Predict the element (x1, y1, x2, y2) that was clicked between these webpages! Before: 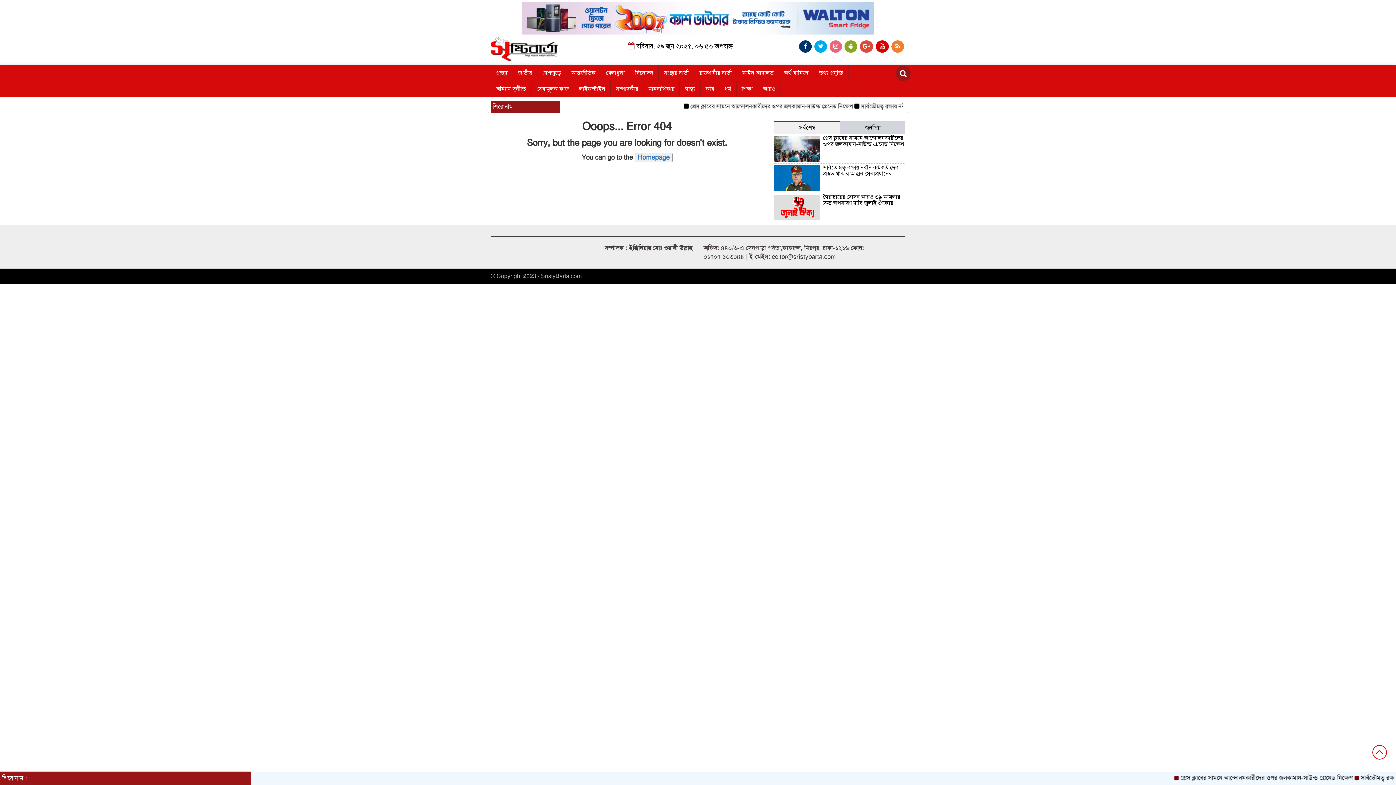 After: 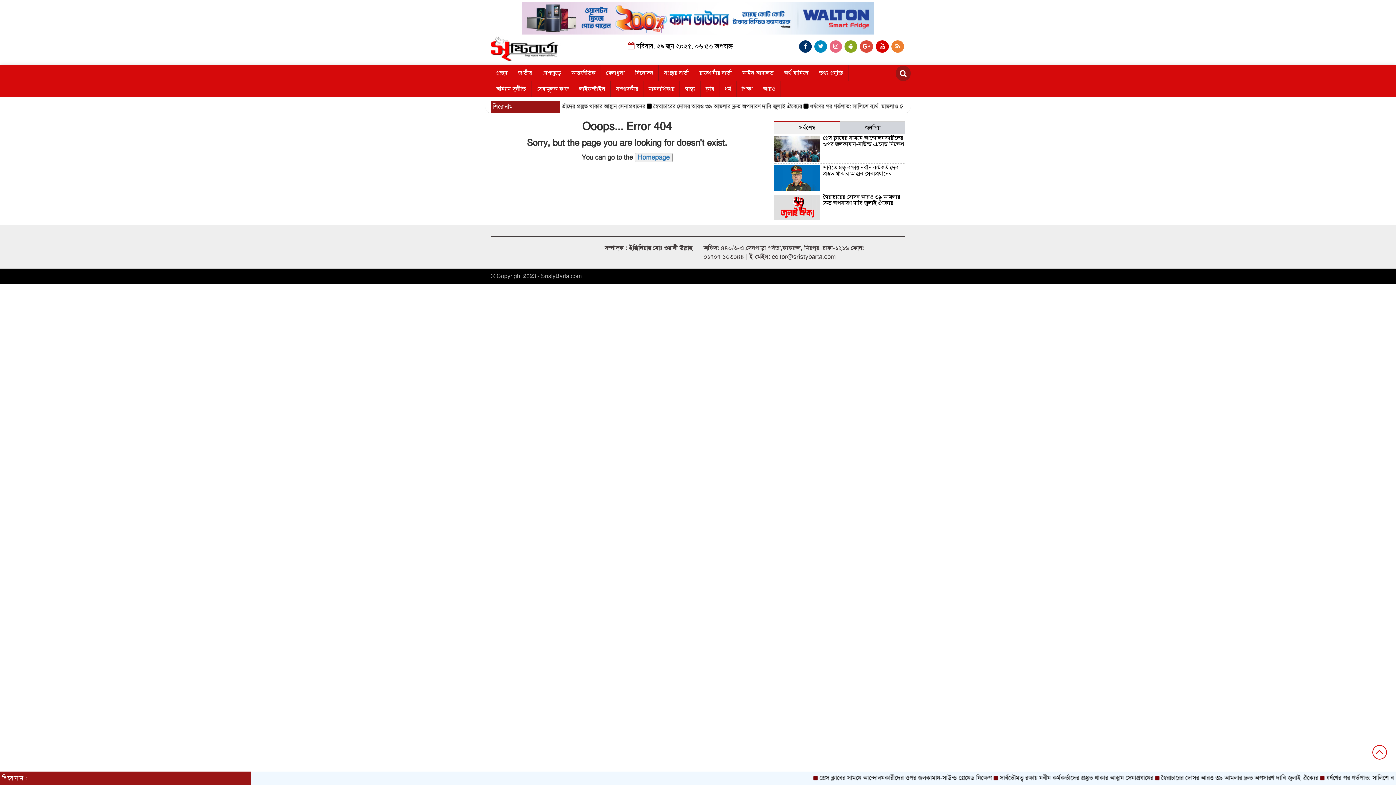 Action: bbox: (814, 40, 827, 52)